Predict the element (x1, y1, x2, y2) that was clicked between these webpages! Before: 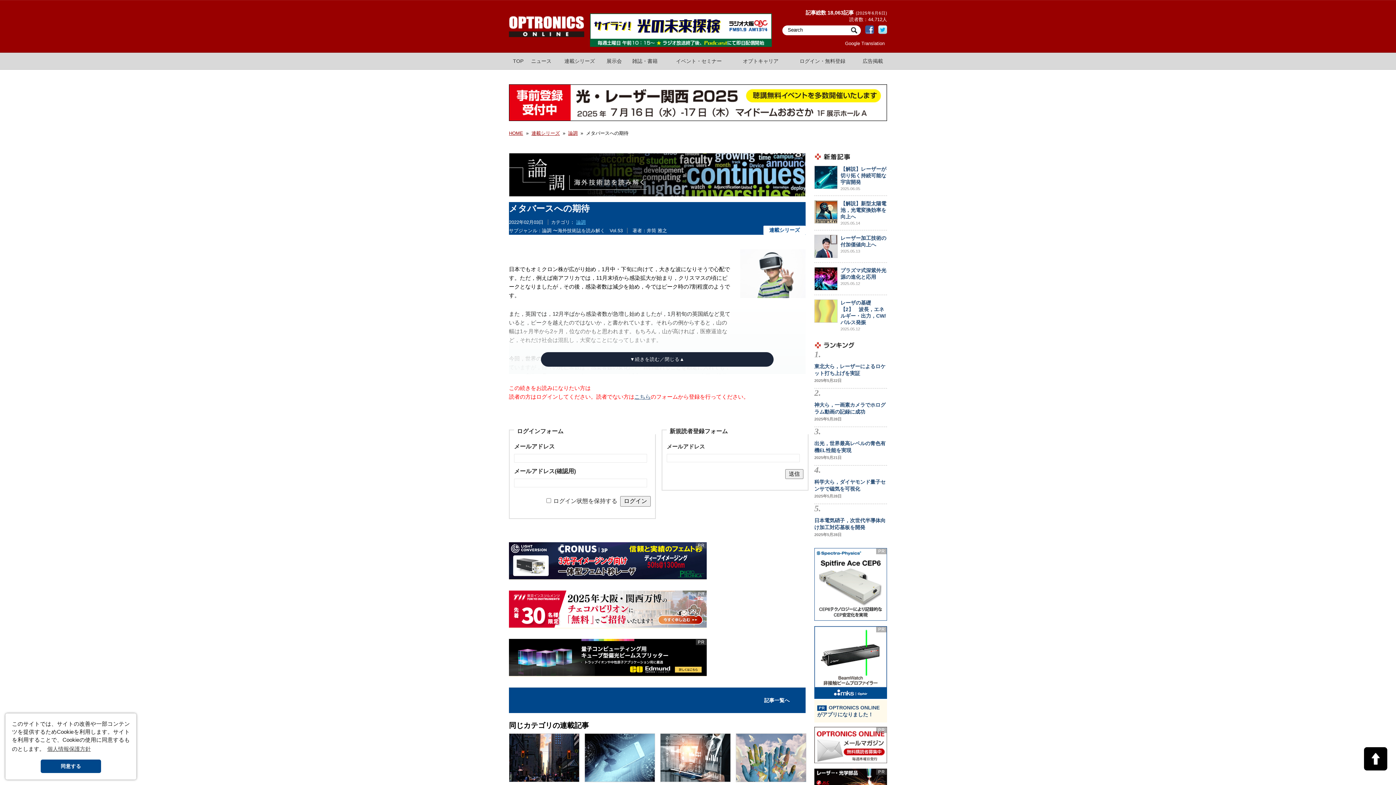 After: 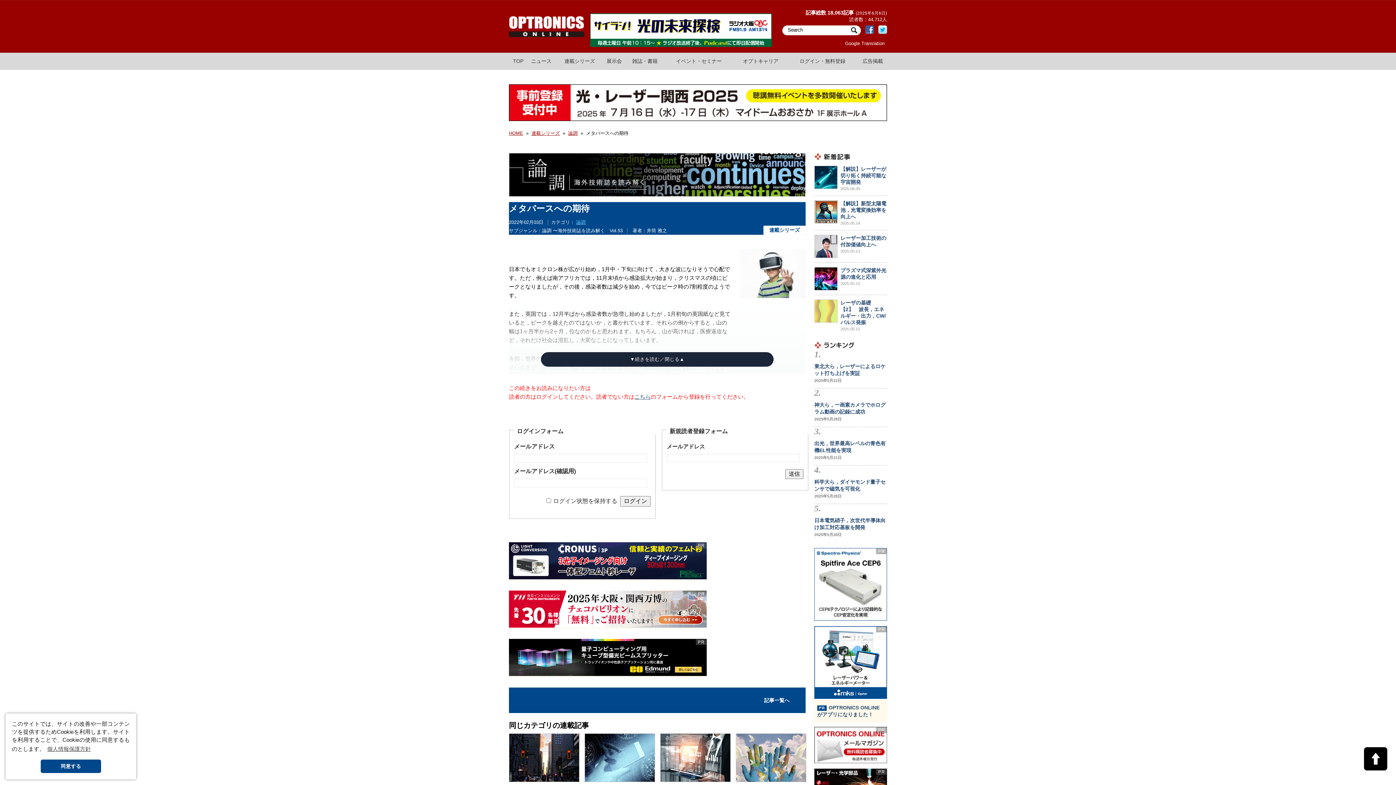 Action: bbox: (814, 727, 887, 764)